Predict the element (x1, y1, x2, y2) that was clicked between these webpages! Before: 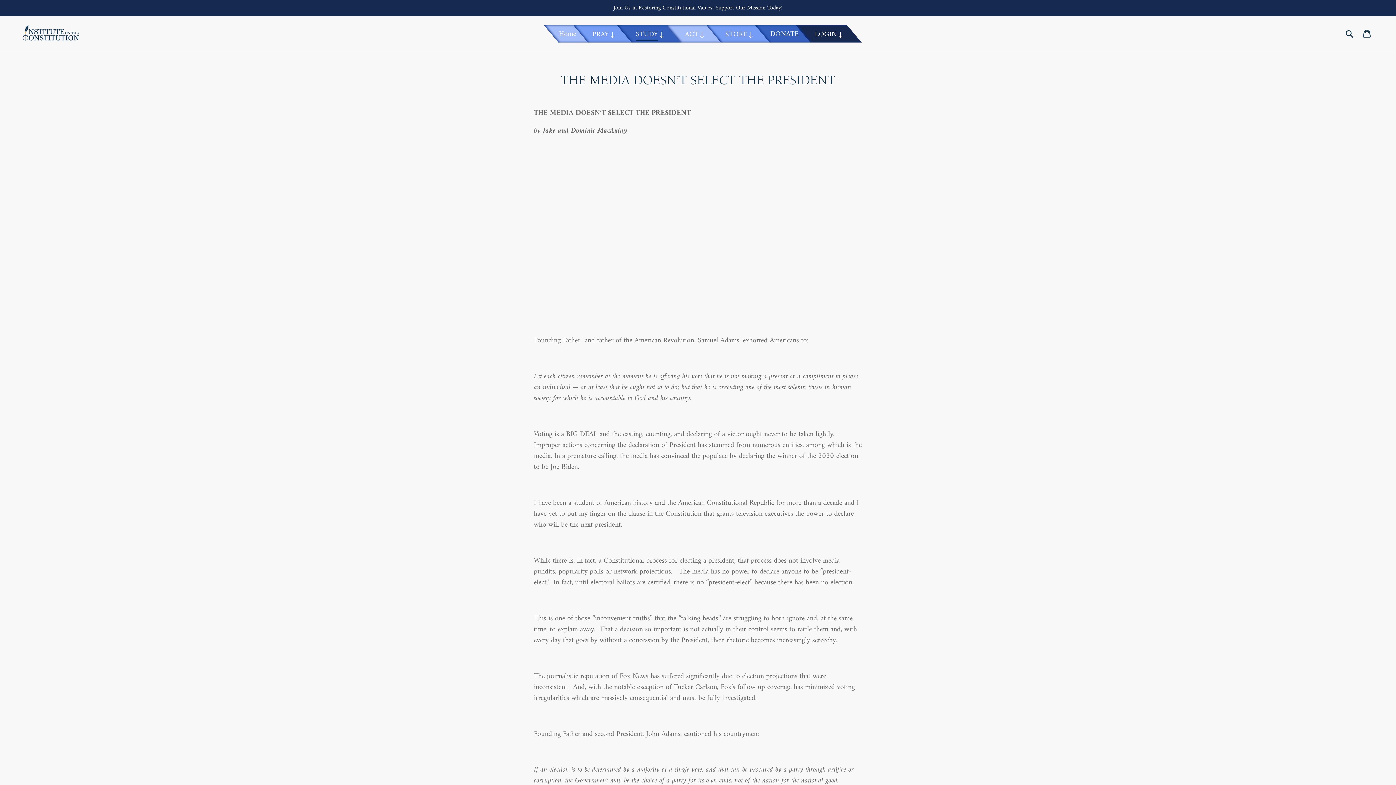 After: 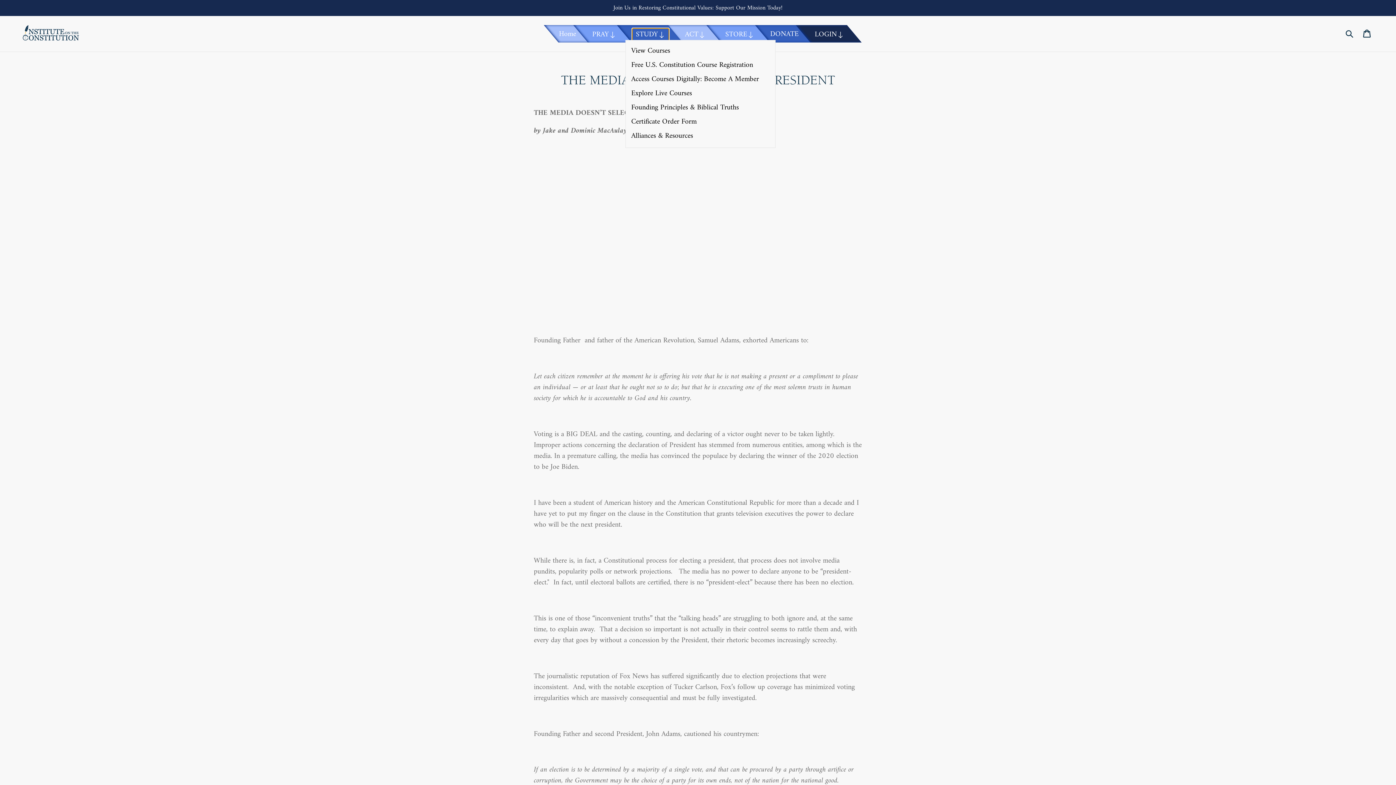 Action: bbox: (632, 28, 668, 40) label: STUDY